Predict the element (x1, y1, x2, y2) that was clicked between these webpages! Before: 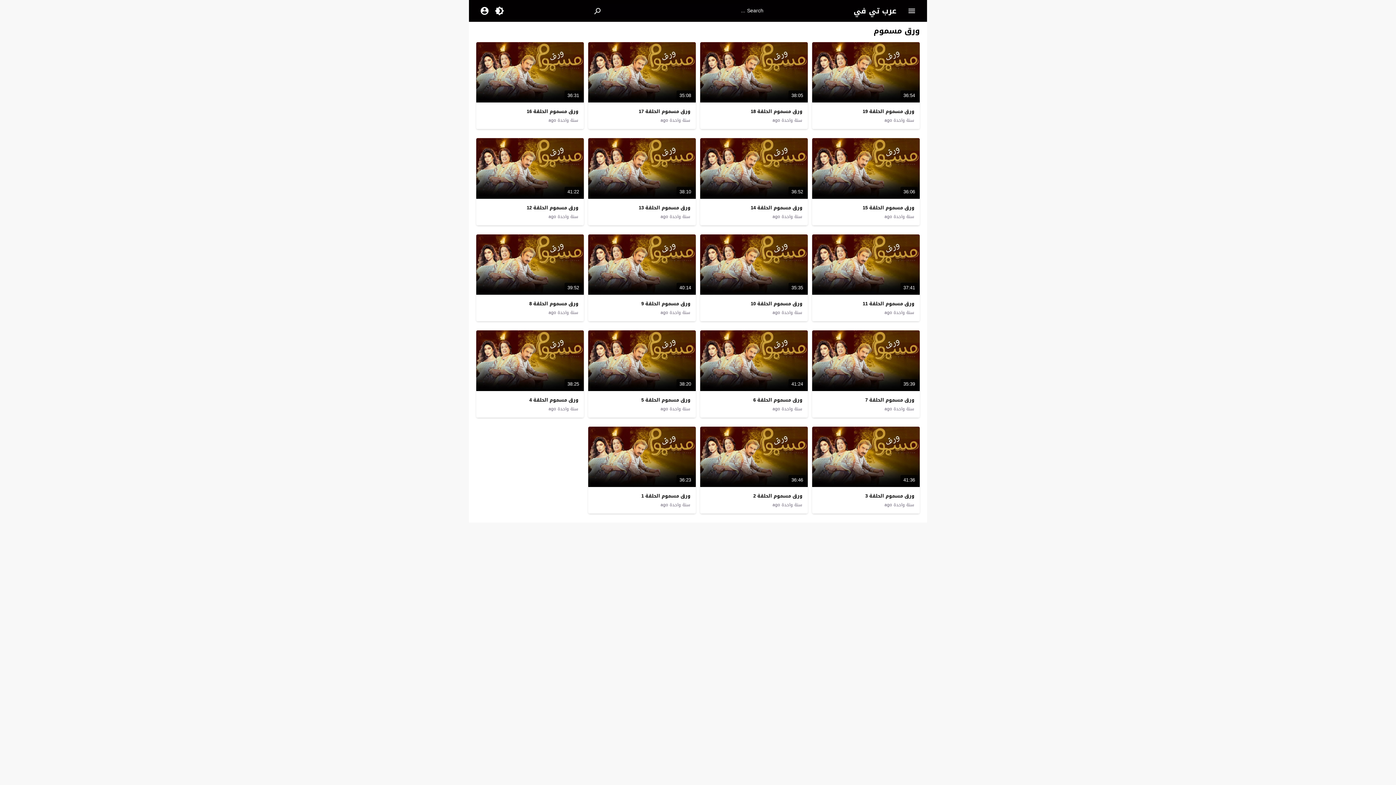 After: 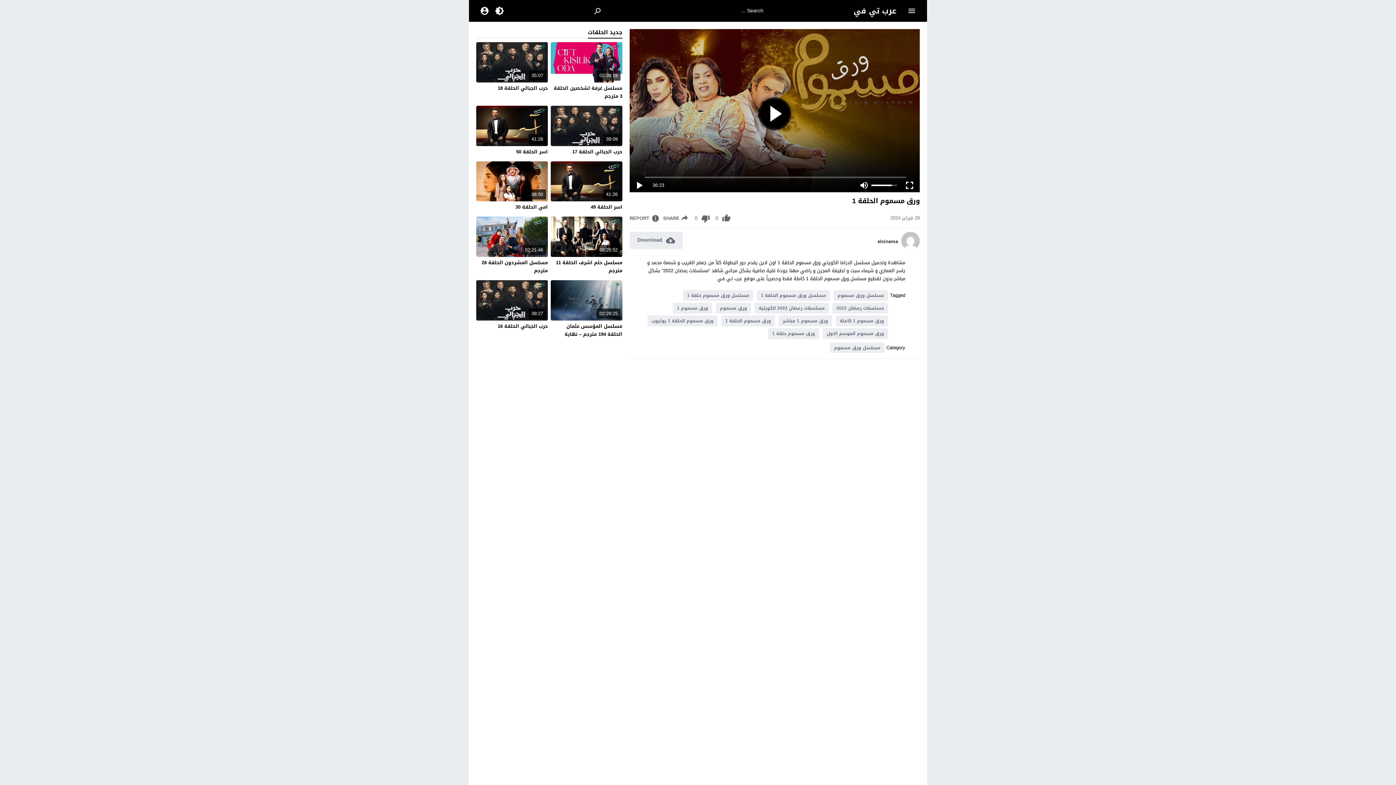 Action: label: سنة واحدة ago bbox: (660, 501, 690, 508)